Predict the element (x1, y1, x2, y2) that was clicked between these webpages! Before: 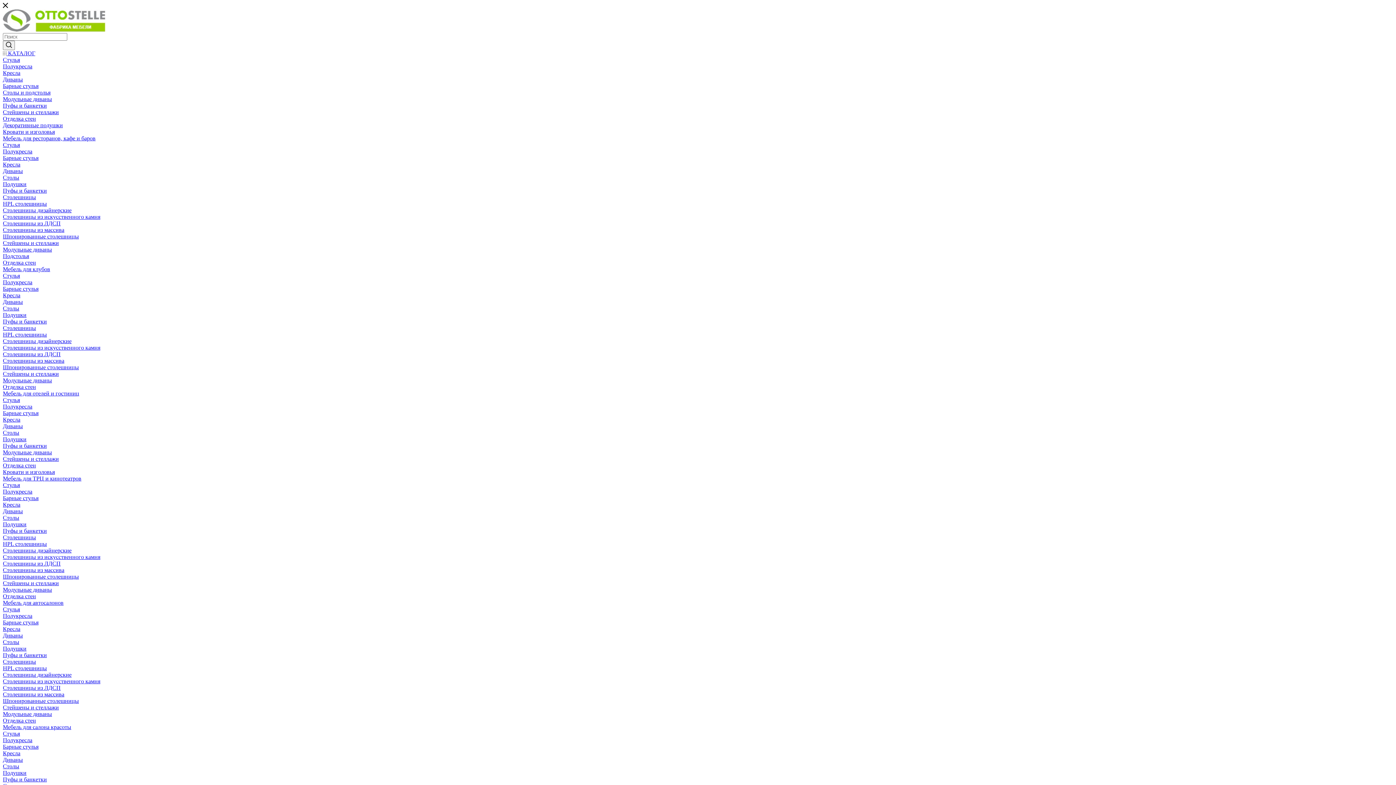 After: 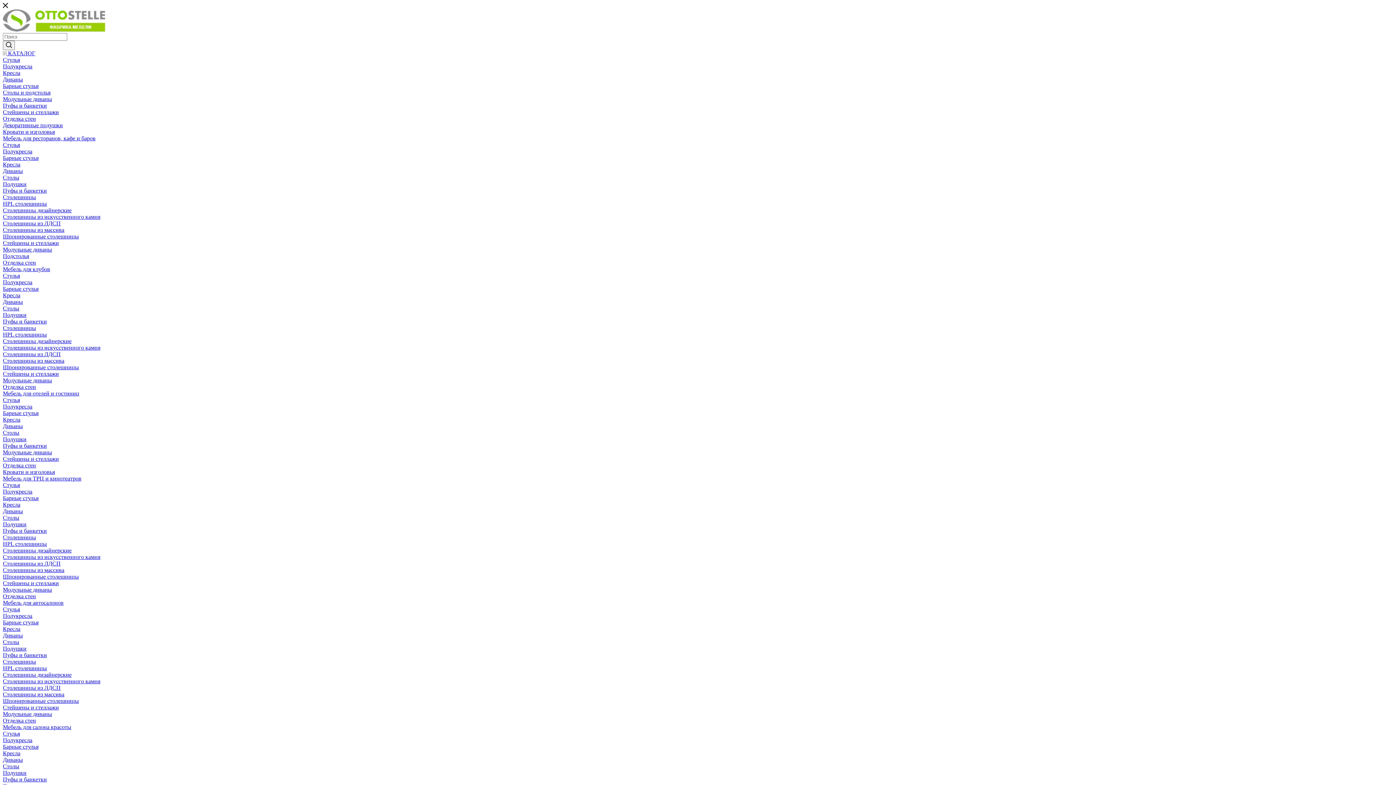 Action: label: Подушки bbox: (2, 645, 26, 652)